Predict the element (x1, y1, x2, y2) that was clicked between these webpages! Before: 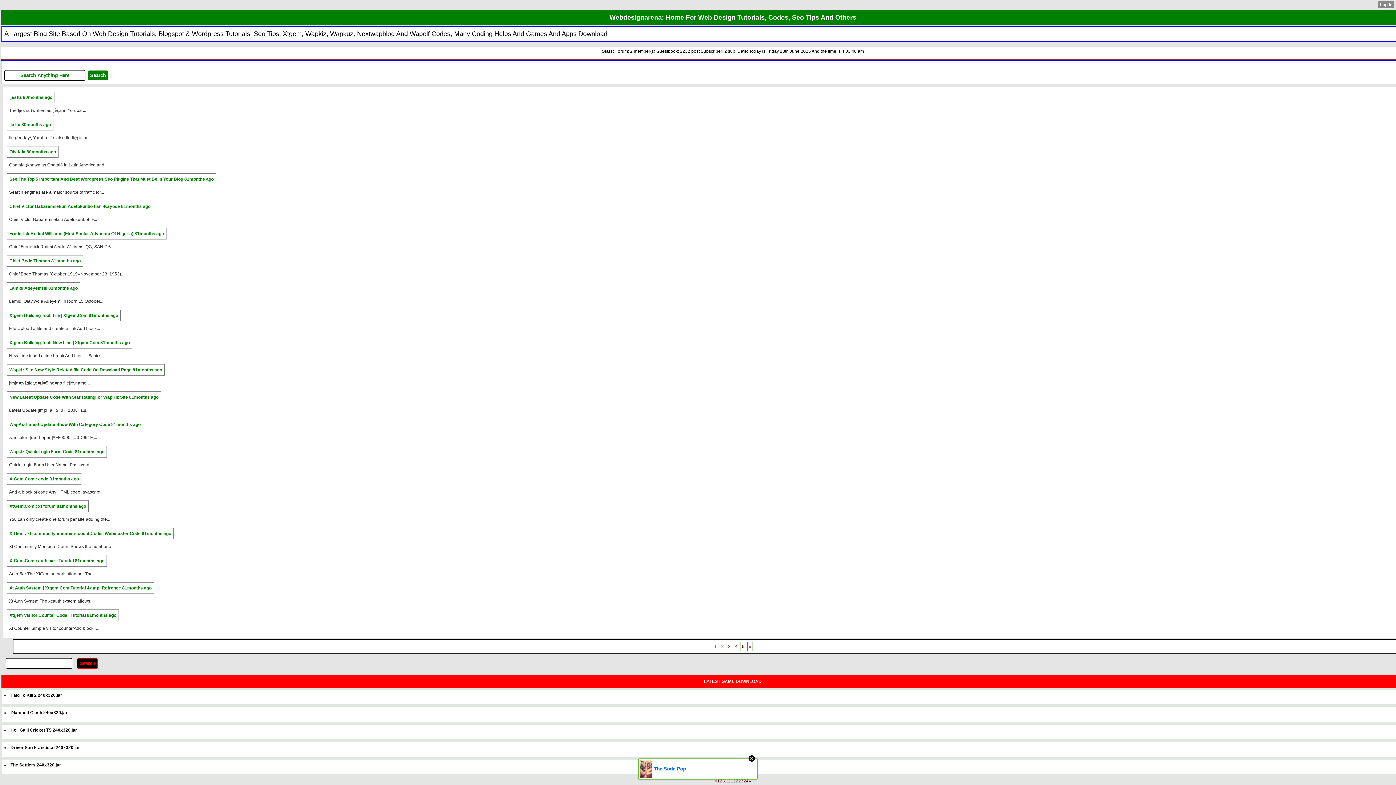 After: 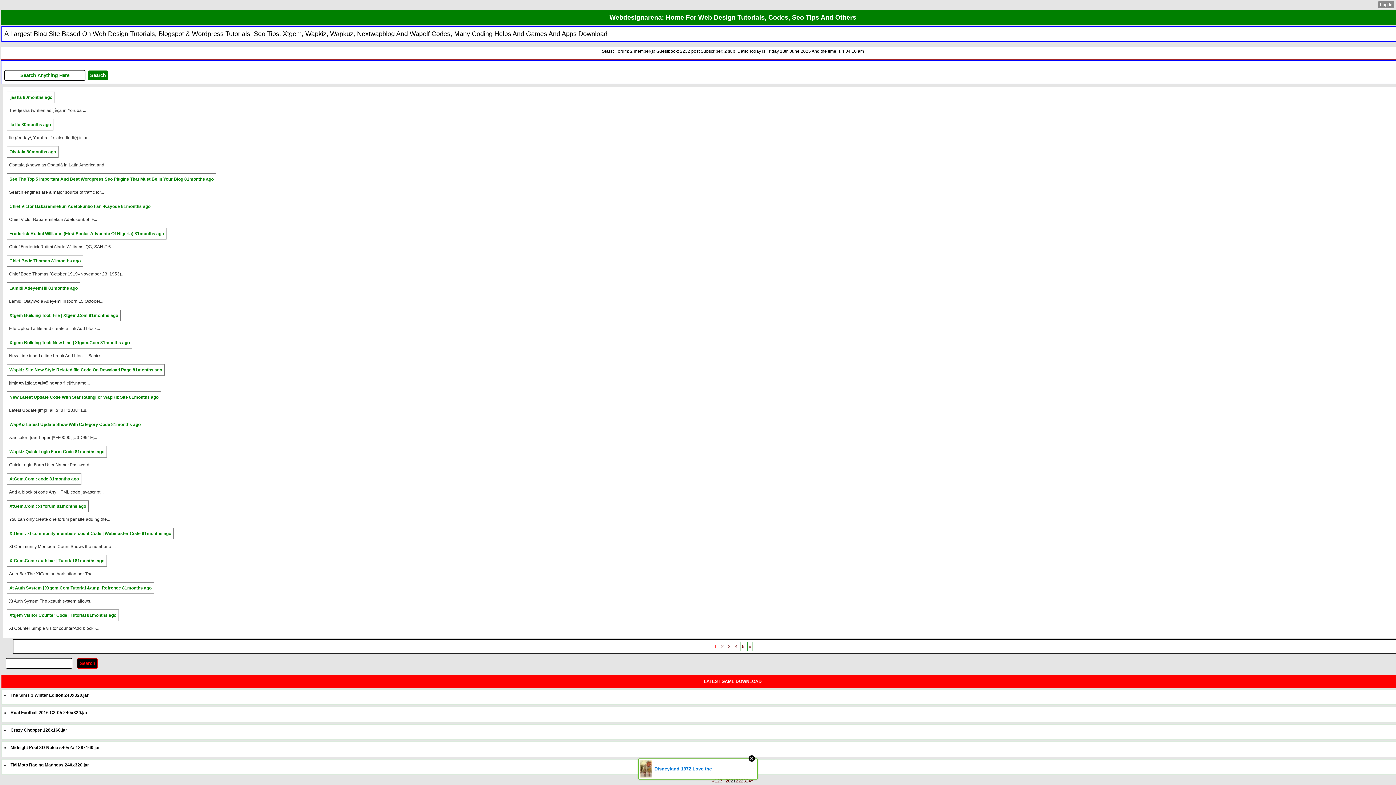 Action: label: 21 bbox: (728, 778, 733, 783)